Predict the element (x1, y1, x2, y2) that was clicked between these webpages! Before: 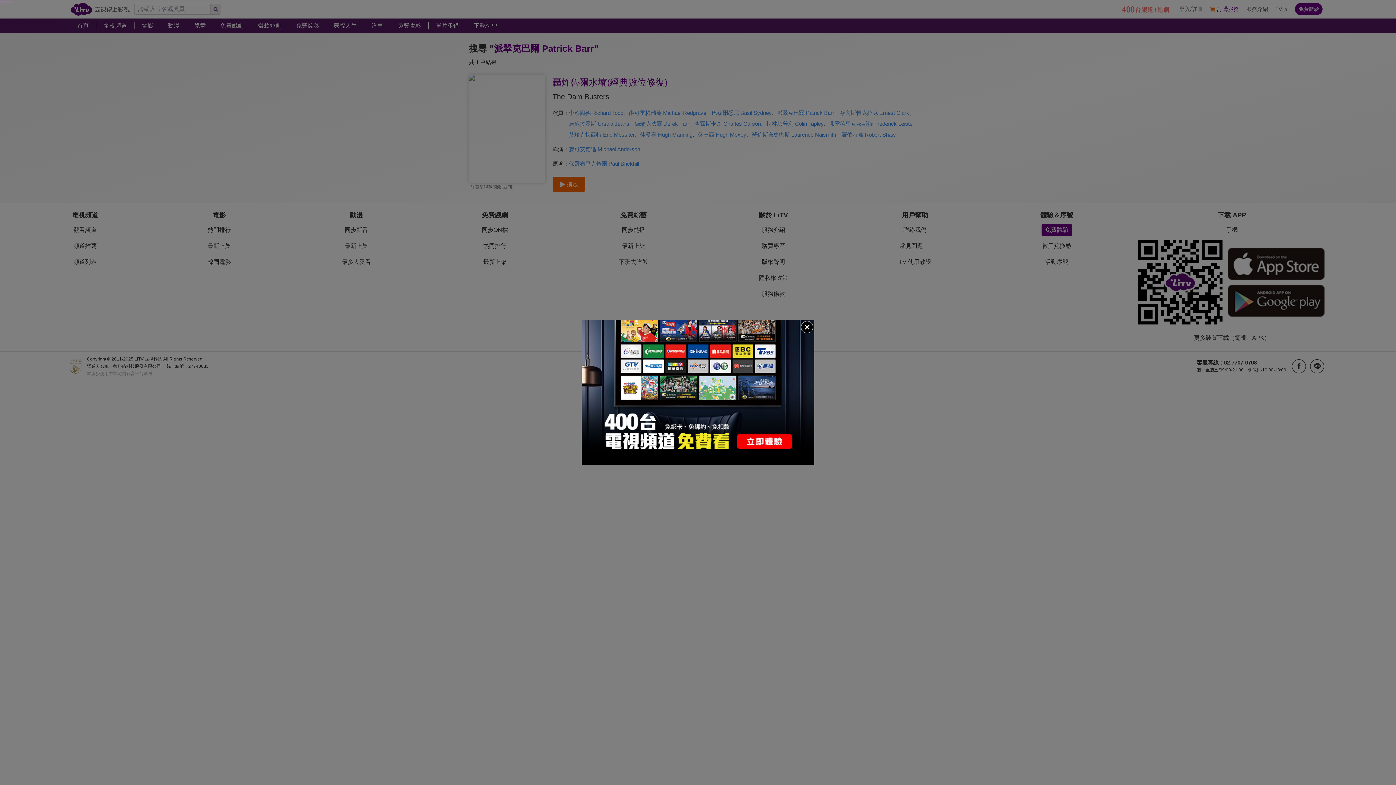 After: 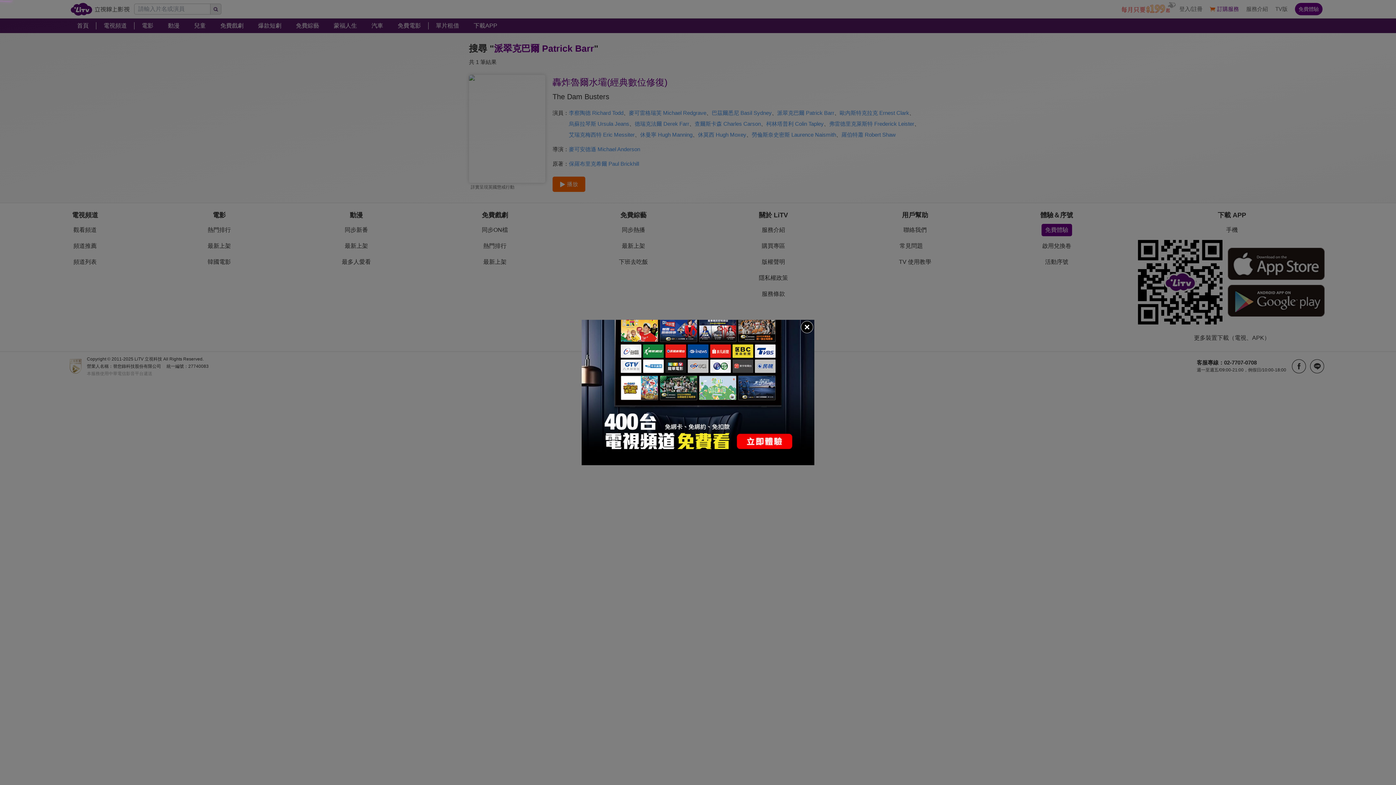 Action: bbox: (581, 320, 814, 465)